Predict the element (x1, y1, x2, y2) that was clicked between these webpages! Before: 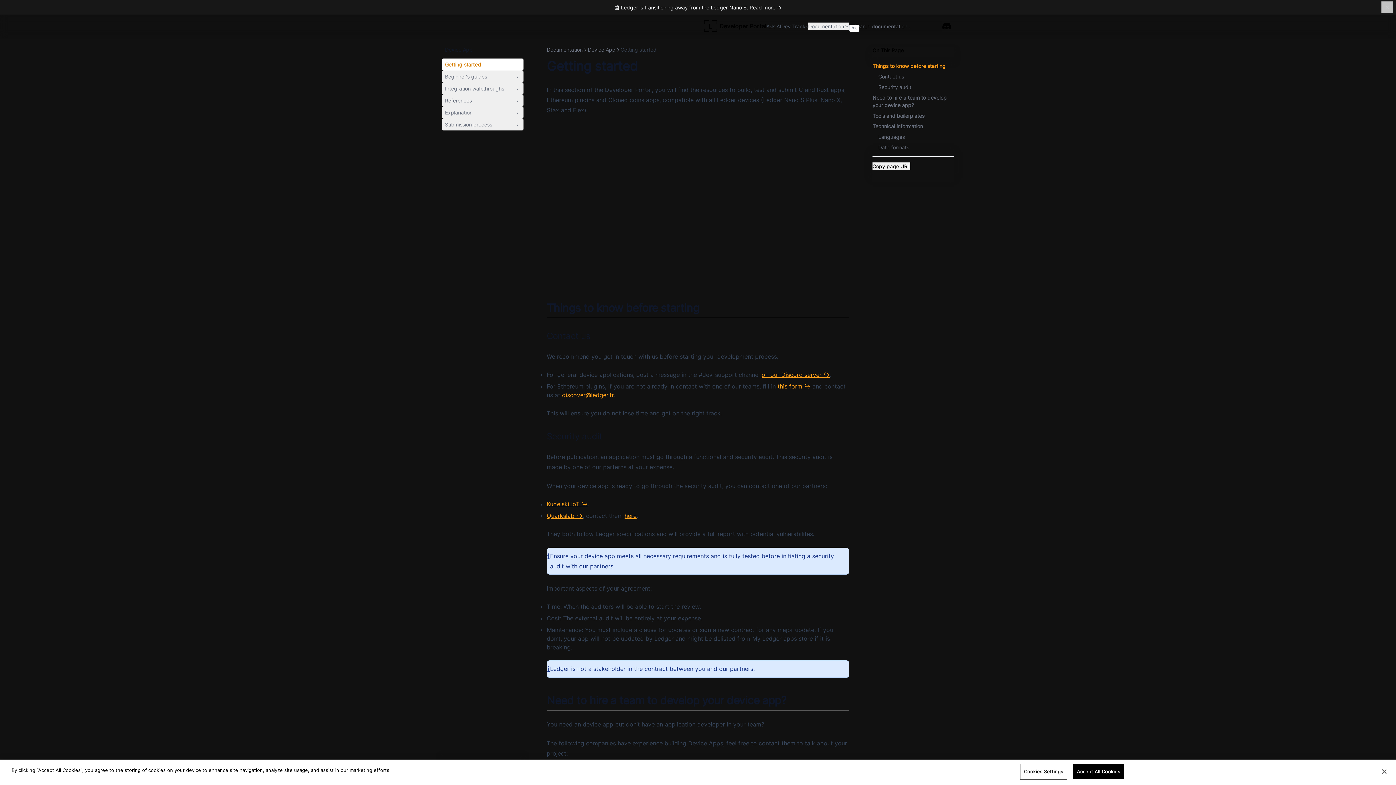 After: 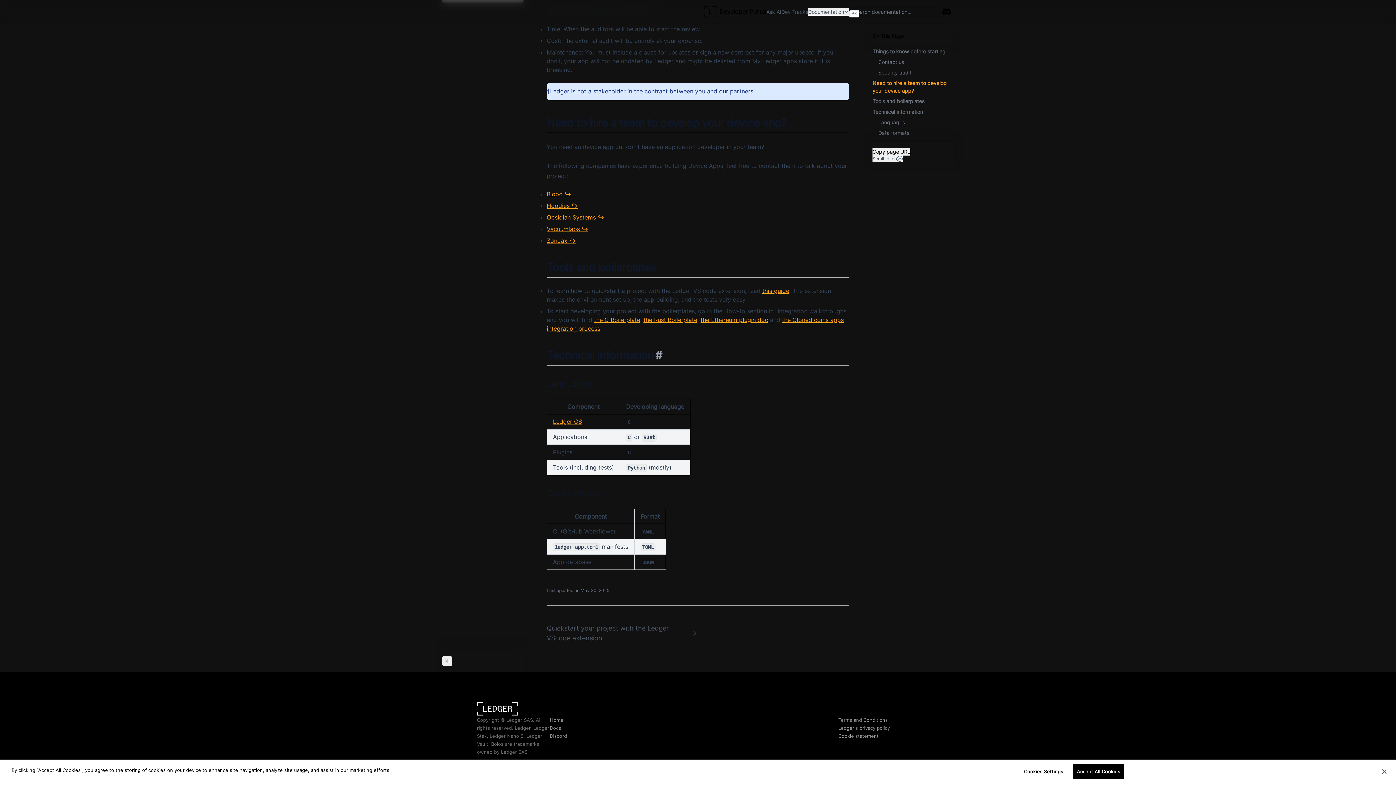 Action: bbox: (872, 122, 954, 130) label: Technical information